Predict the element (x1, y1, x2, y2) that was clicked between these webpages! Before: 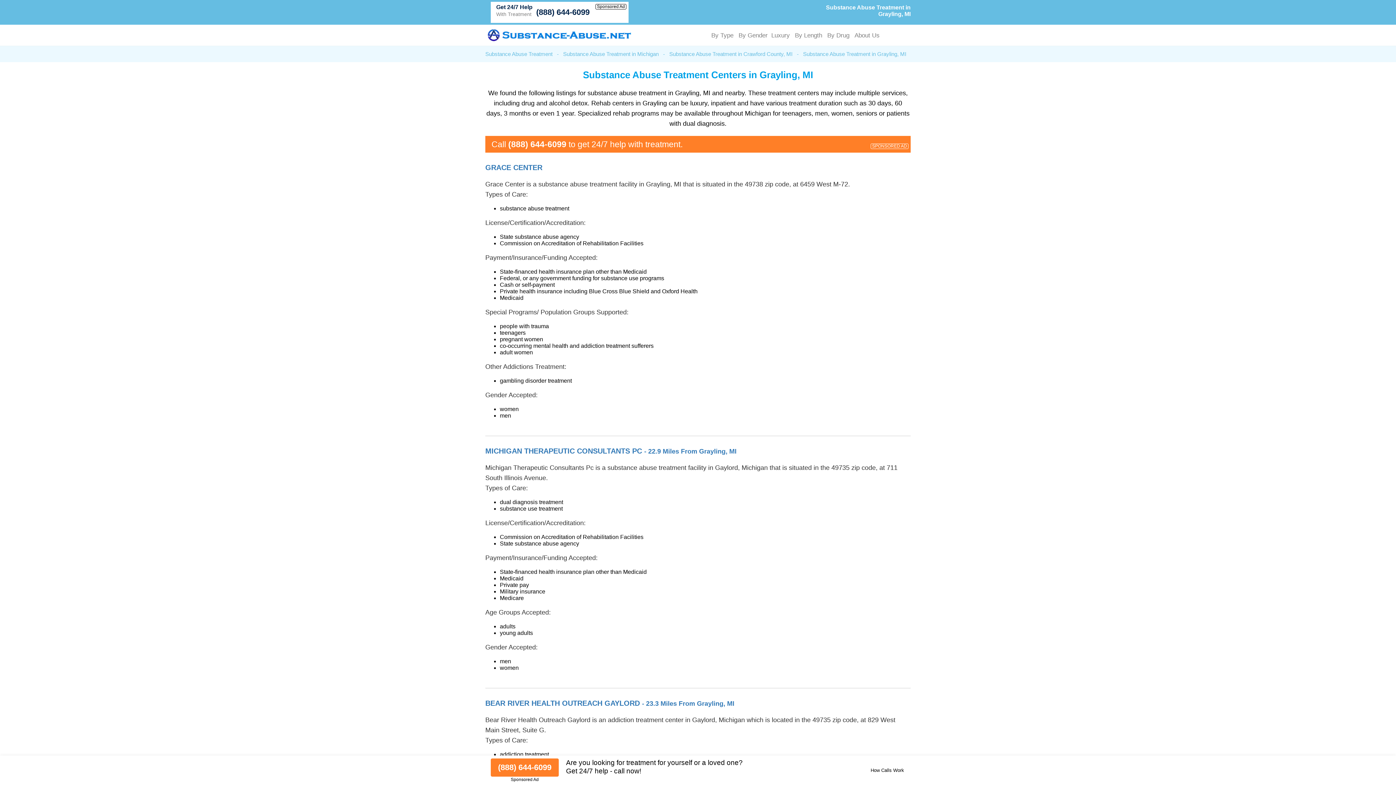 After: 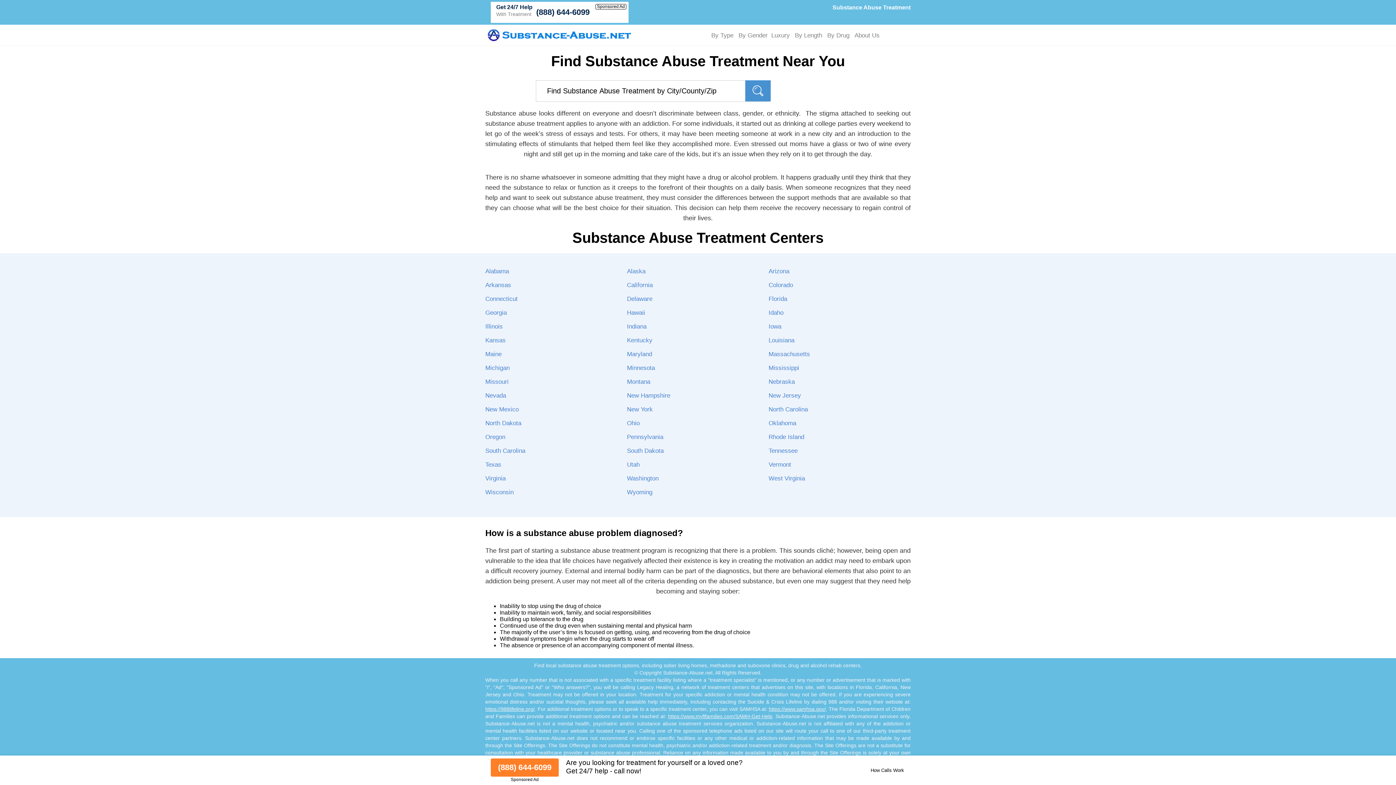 Action: label: Substance Abuse Treatment bbox: (485, 50, 552, 57)